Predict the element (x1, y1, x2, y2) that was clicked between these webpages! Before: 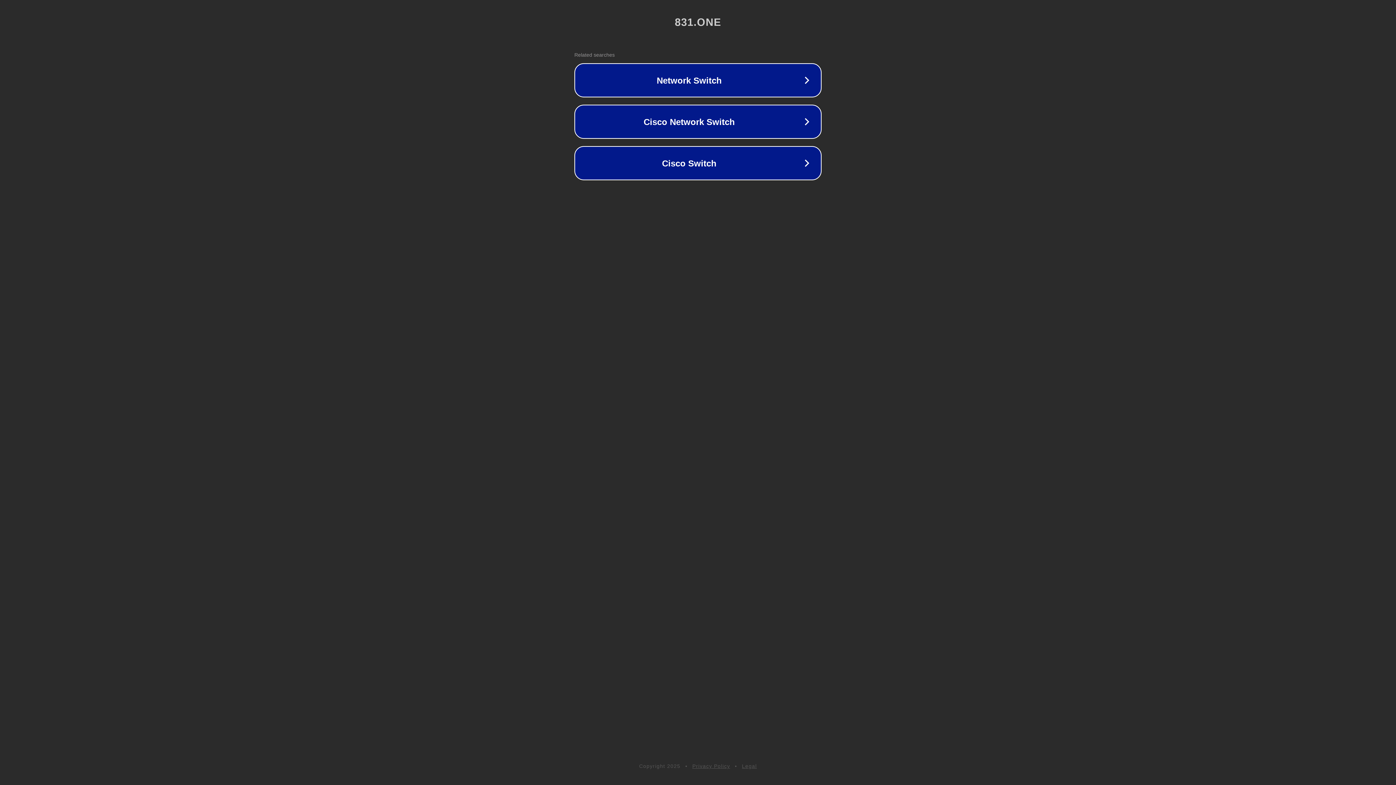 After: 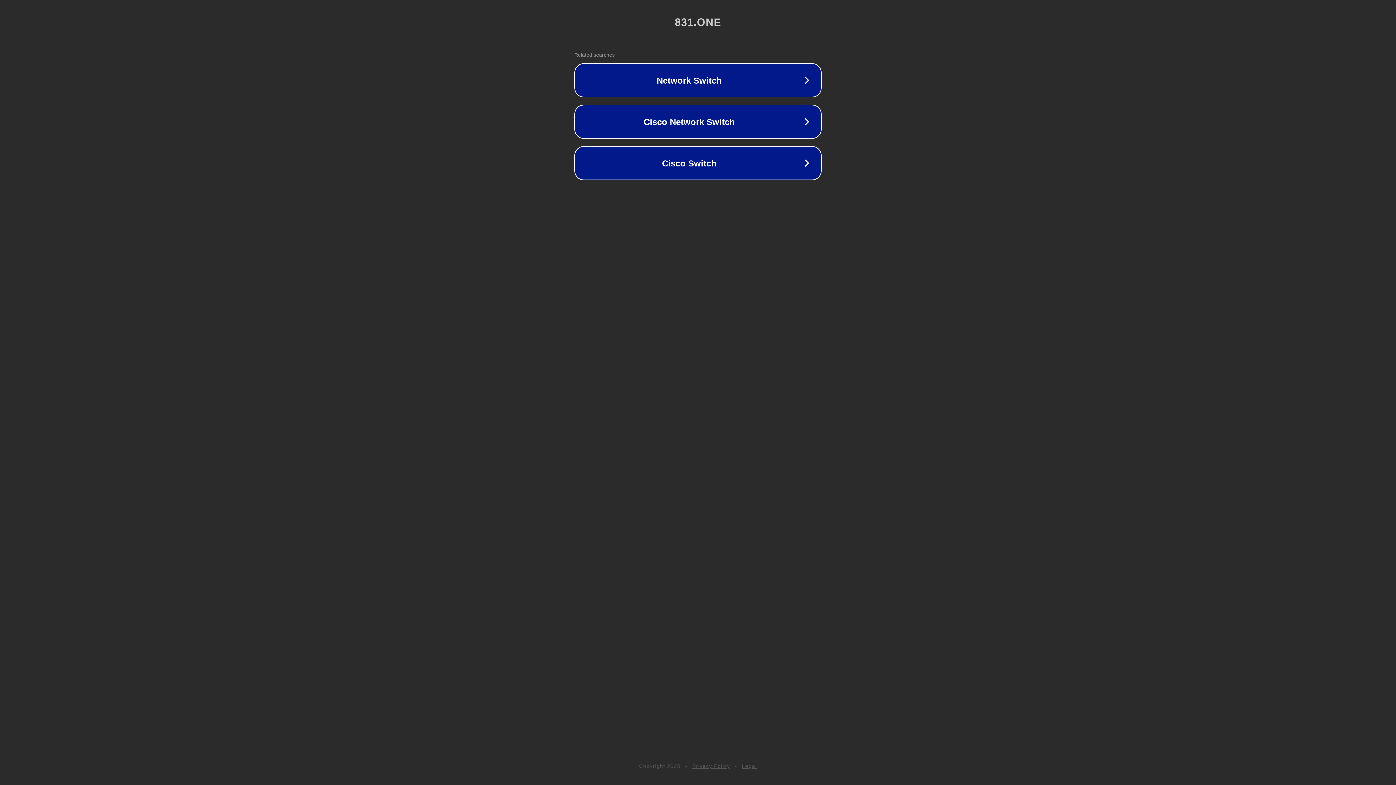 Action: label: Privacy Policy bbox: (692, 763, 730, 769)